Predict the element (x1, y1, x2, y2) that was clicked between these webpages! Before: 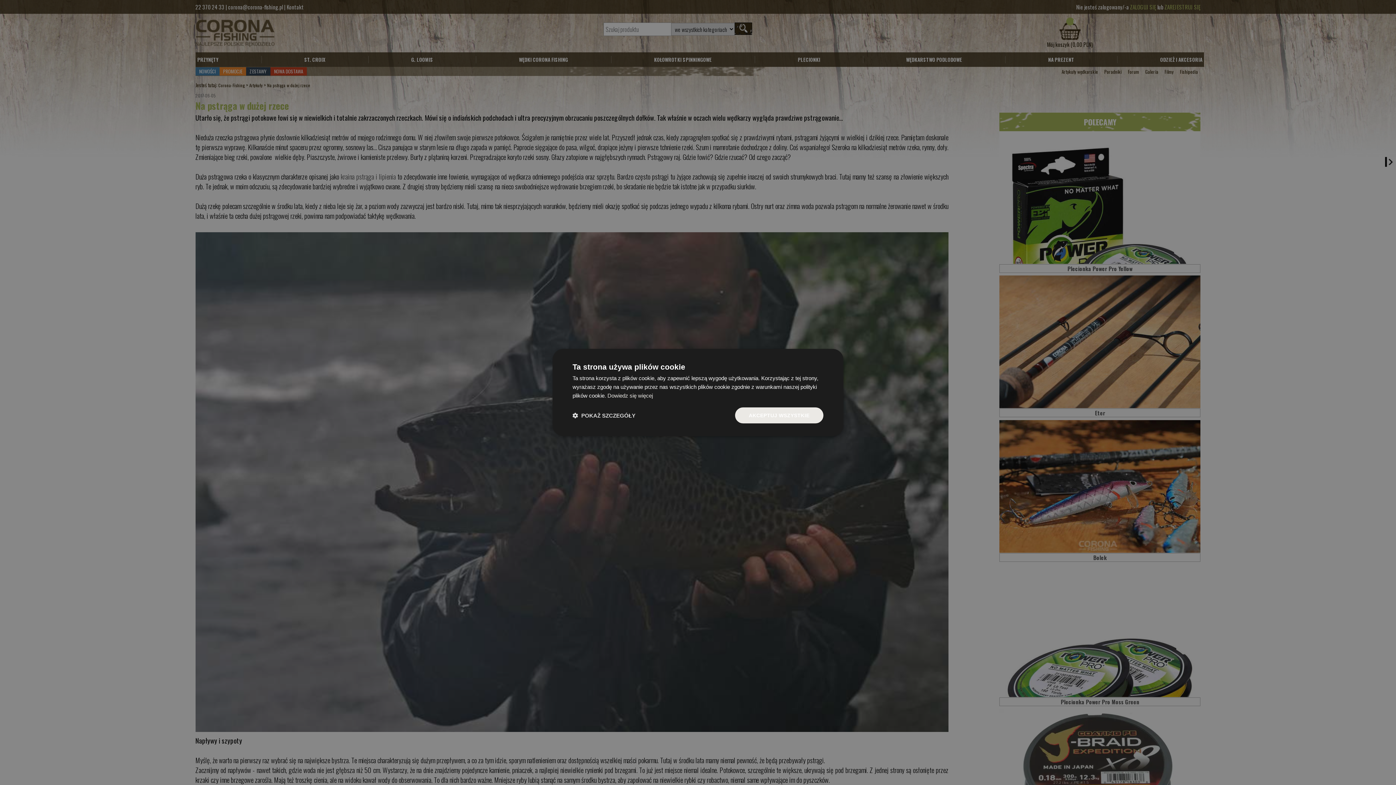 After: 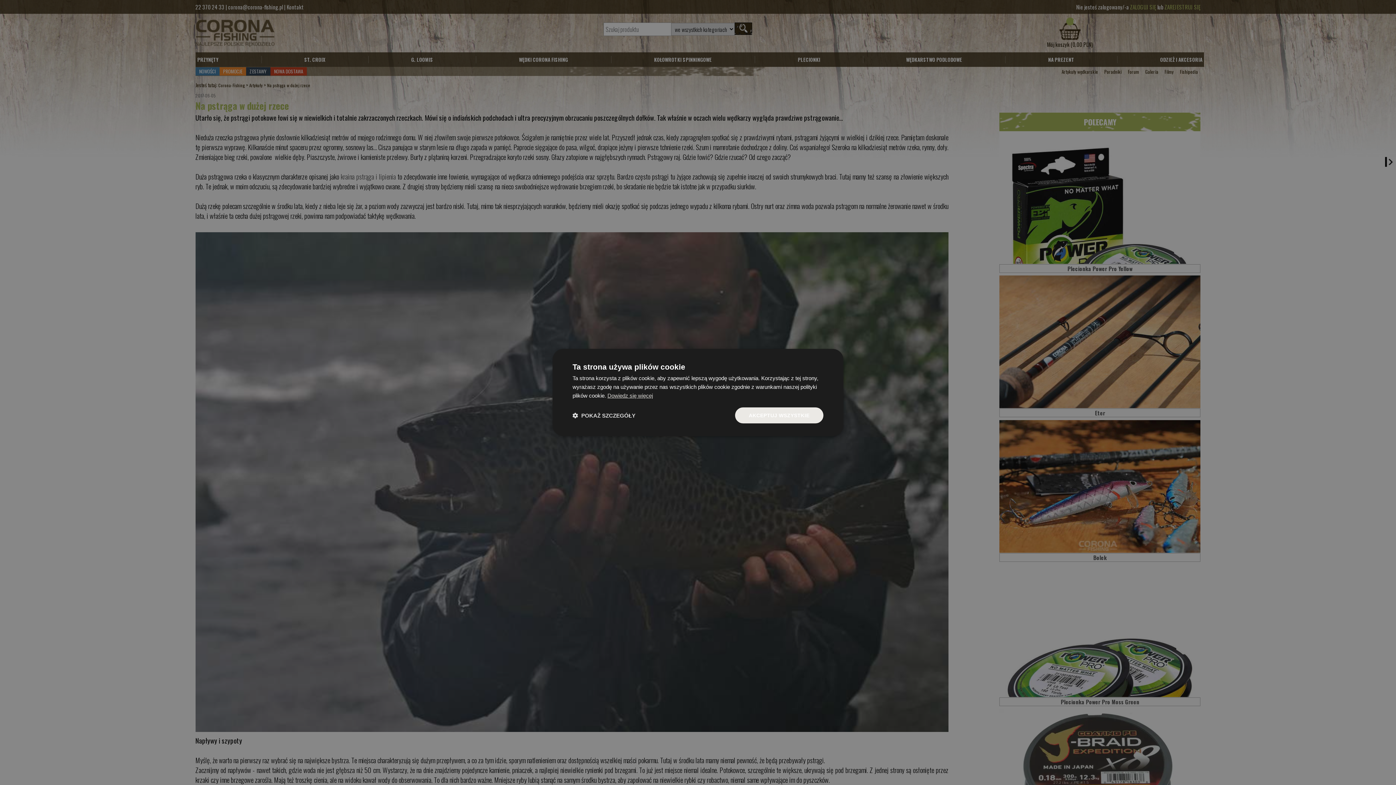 Action: label: Dowiedz się więcej, opens a new window bbox: (607, 392, 653, 398)